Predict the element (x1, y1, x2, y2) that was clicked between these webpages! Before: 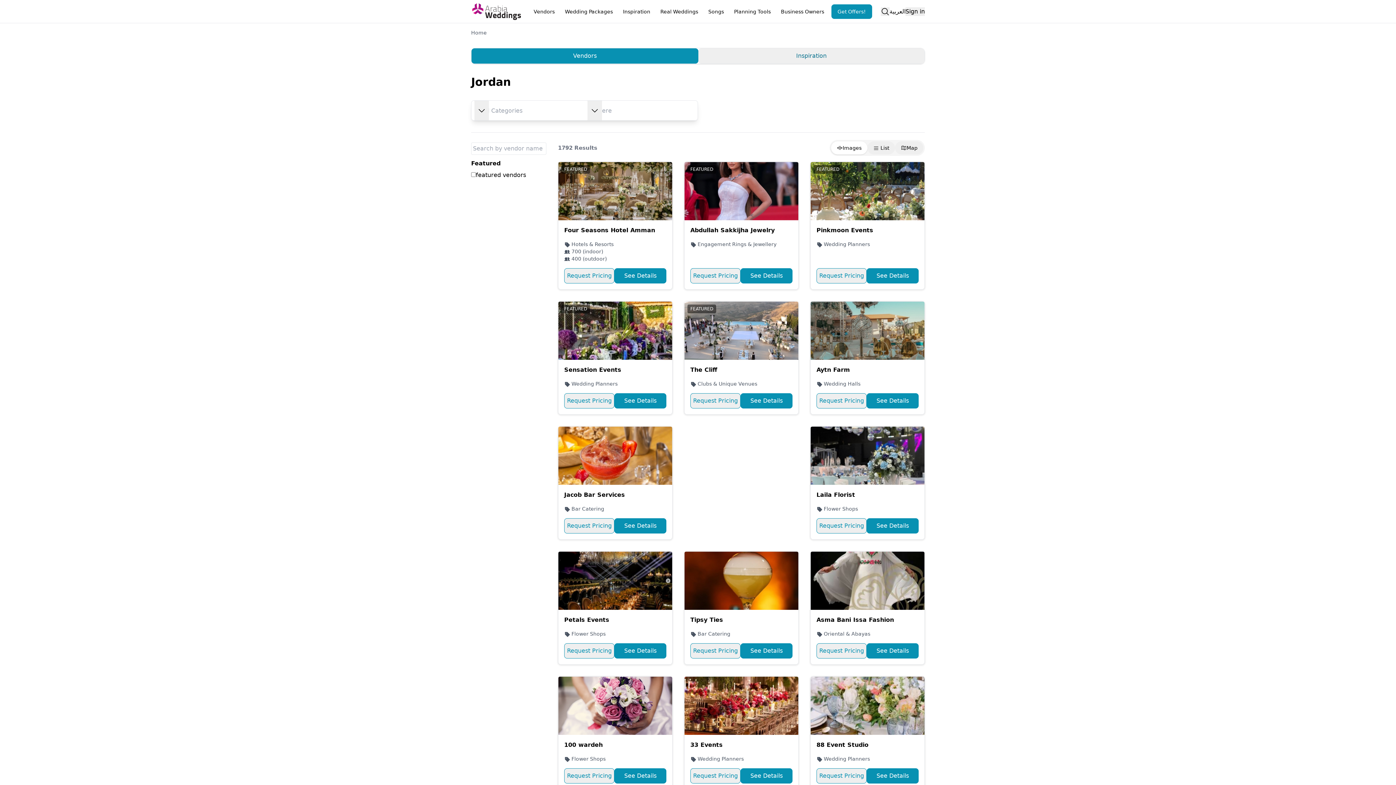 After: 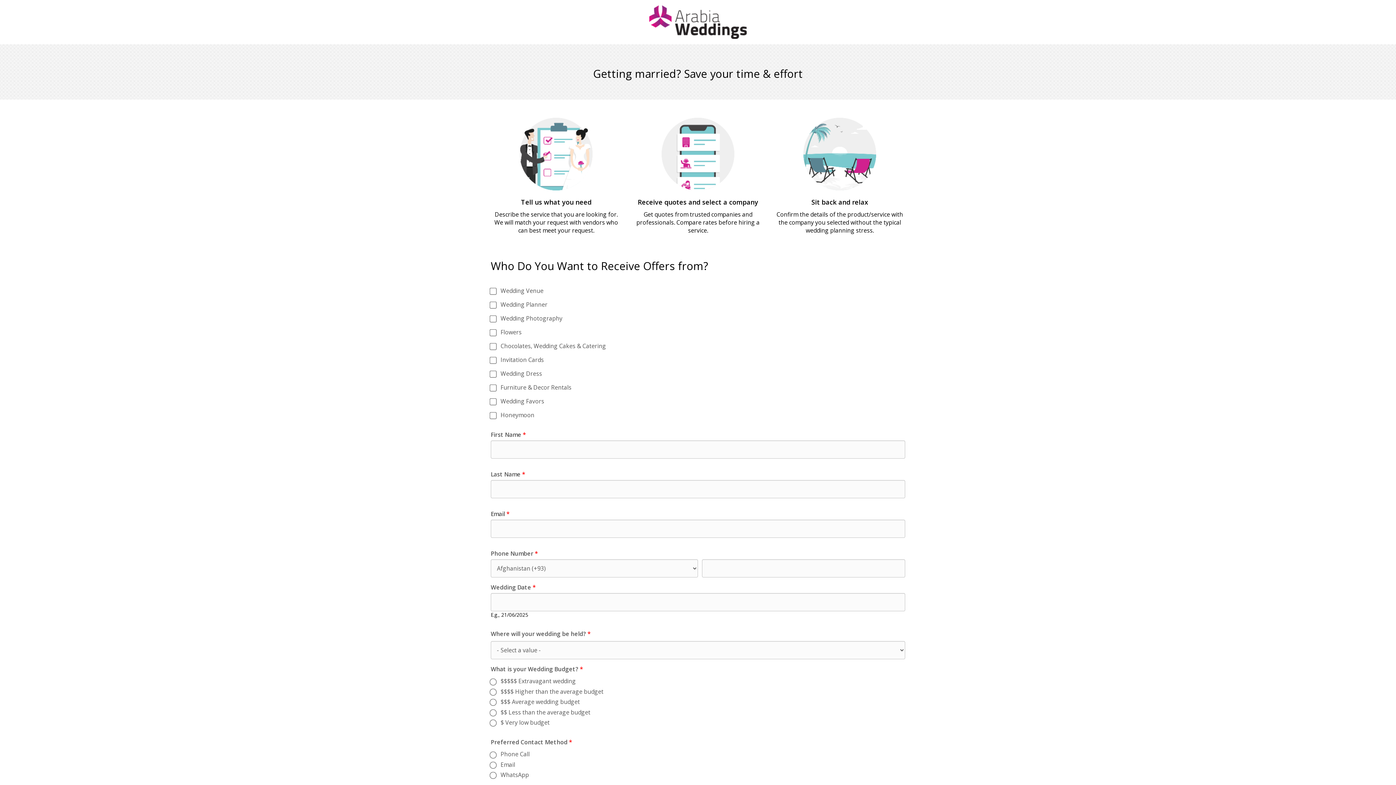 Action: label: Get Offers! bbox: (831, 4, 872, 18)